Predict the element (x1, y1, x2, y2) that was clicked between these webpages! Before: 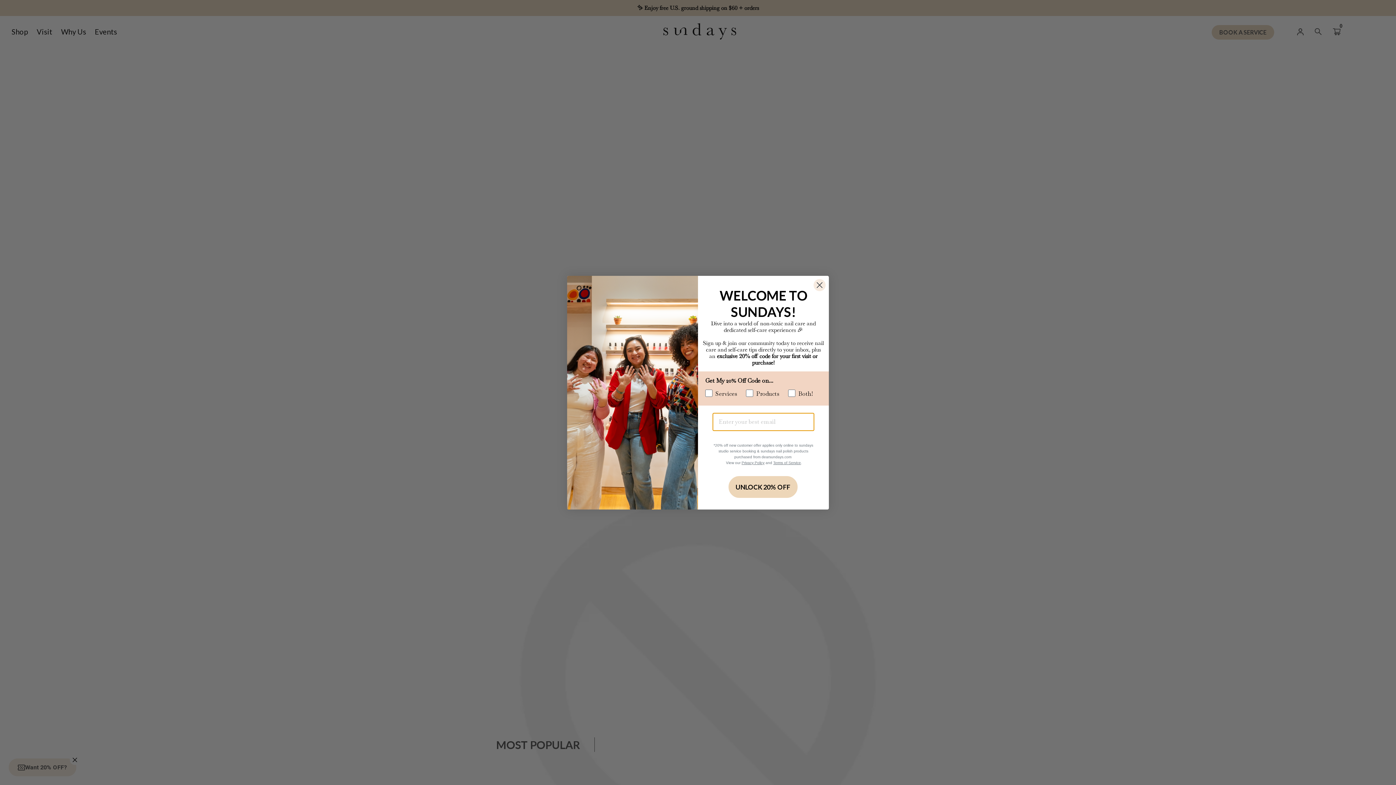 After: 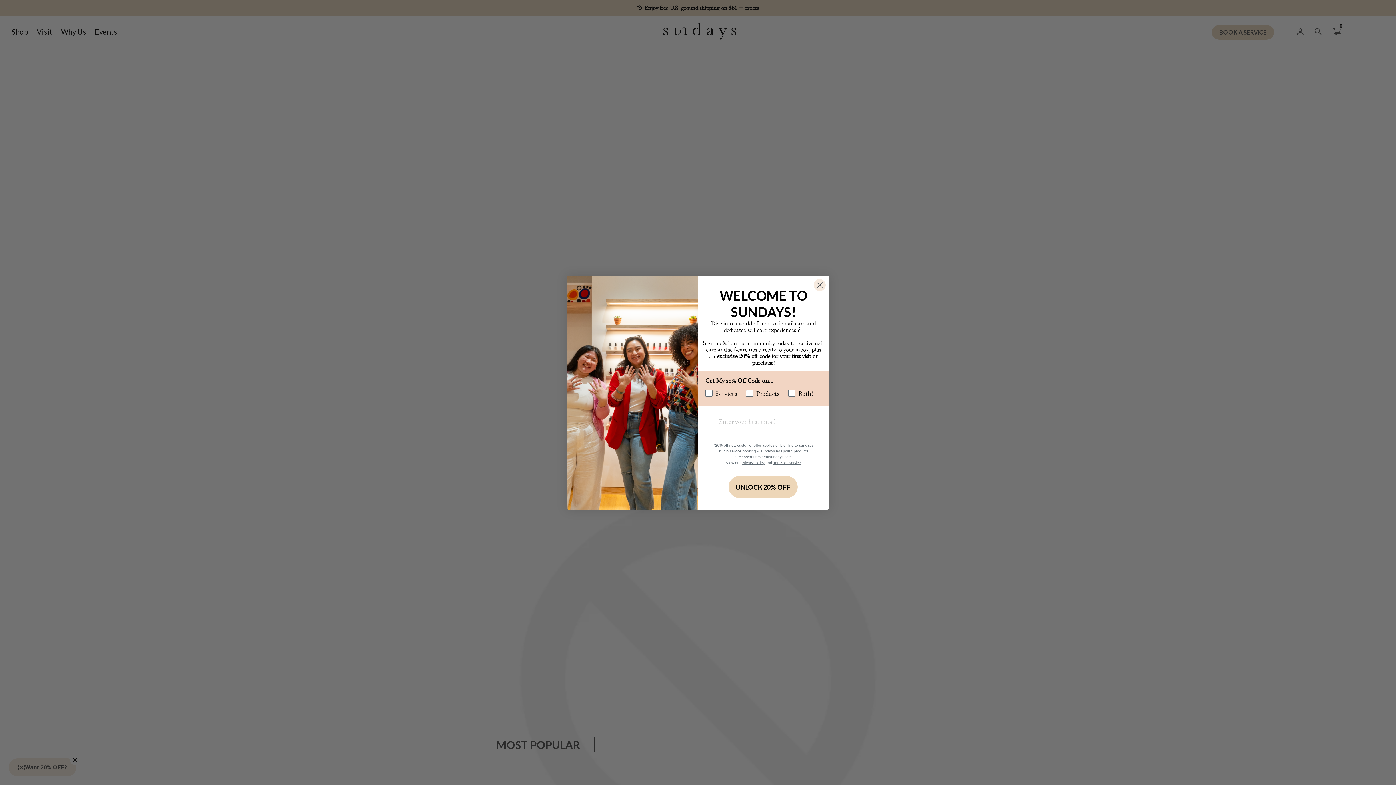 Action: bbox: (773, 460, 801, 464) label: Terms of Service